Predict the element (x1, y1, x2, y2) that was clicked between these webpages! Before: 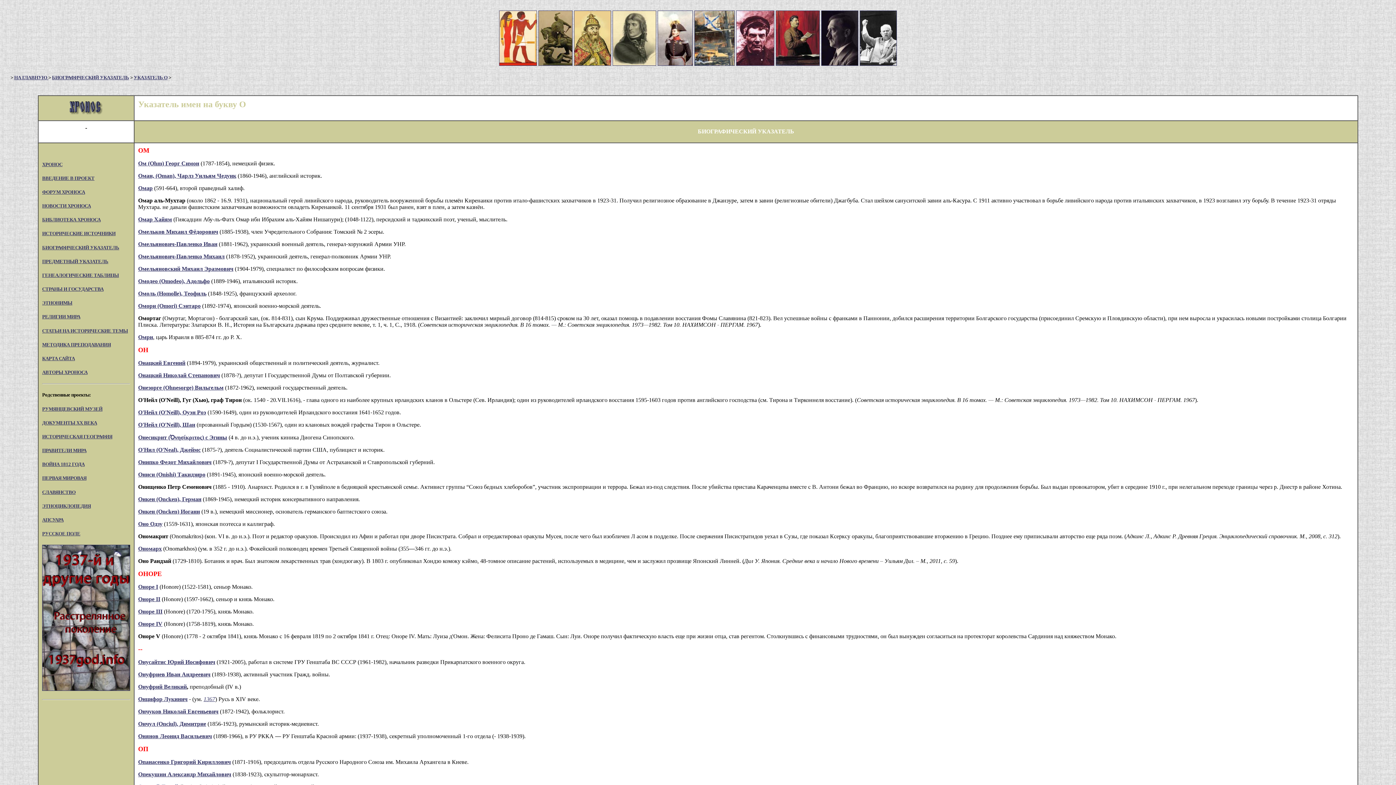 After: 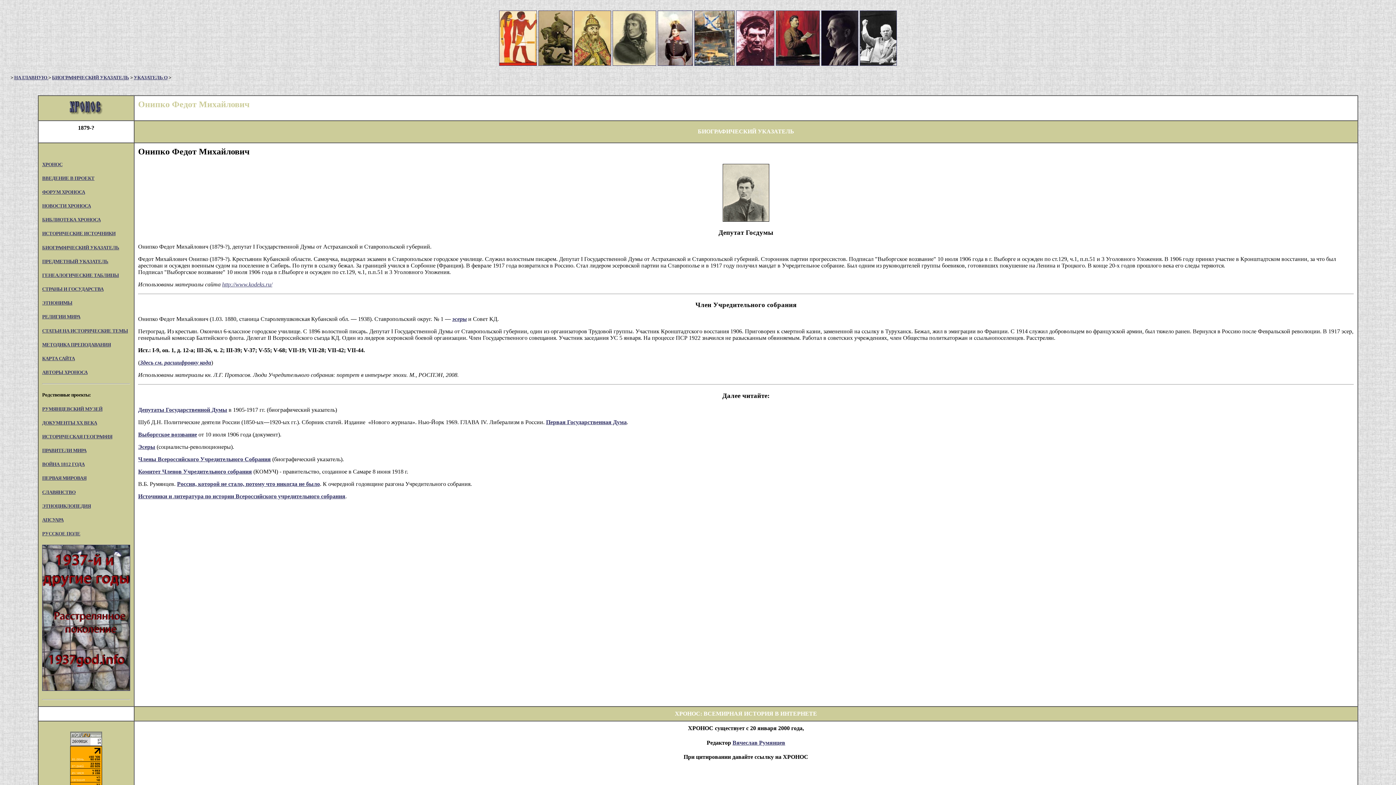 Action: label: Онипко Федот Михайлович bbox: (138, 459, 211, 465)